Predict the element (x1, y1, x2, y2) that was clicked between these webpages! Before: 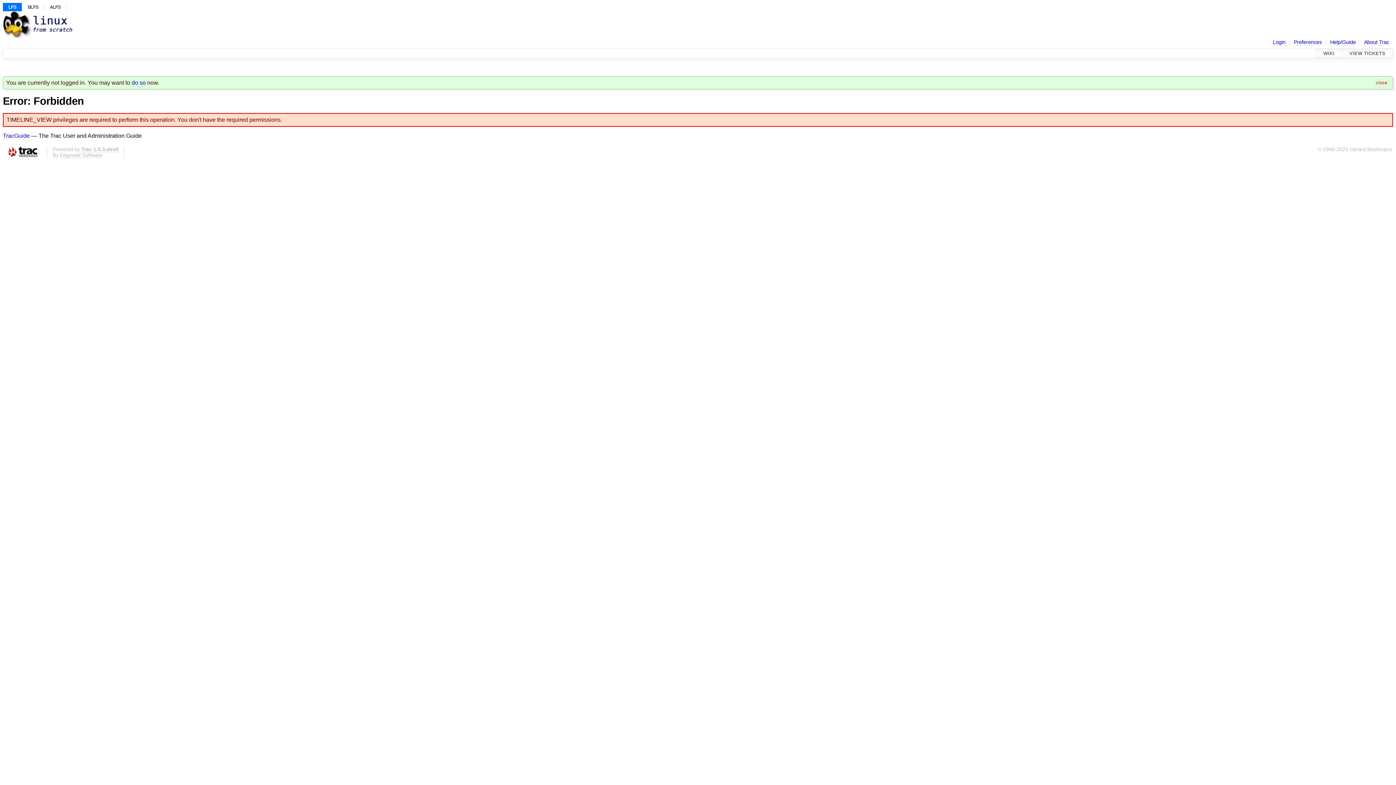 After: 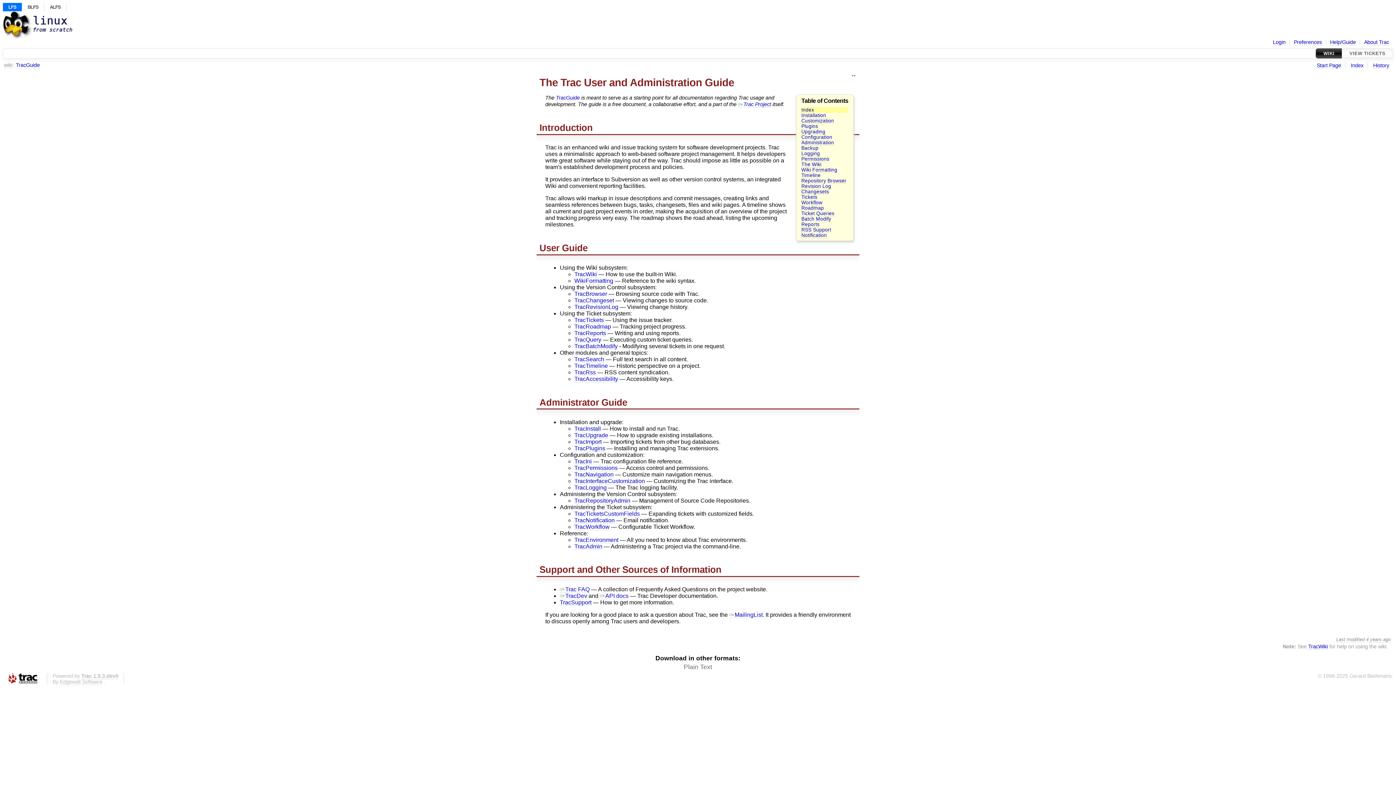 Action: bbox: (1330, 39, 1356, 45) label: Help/Guide